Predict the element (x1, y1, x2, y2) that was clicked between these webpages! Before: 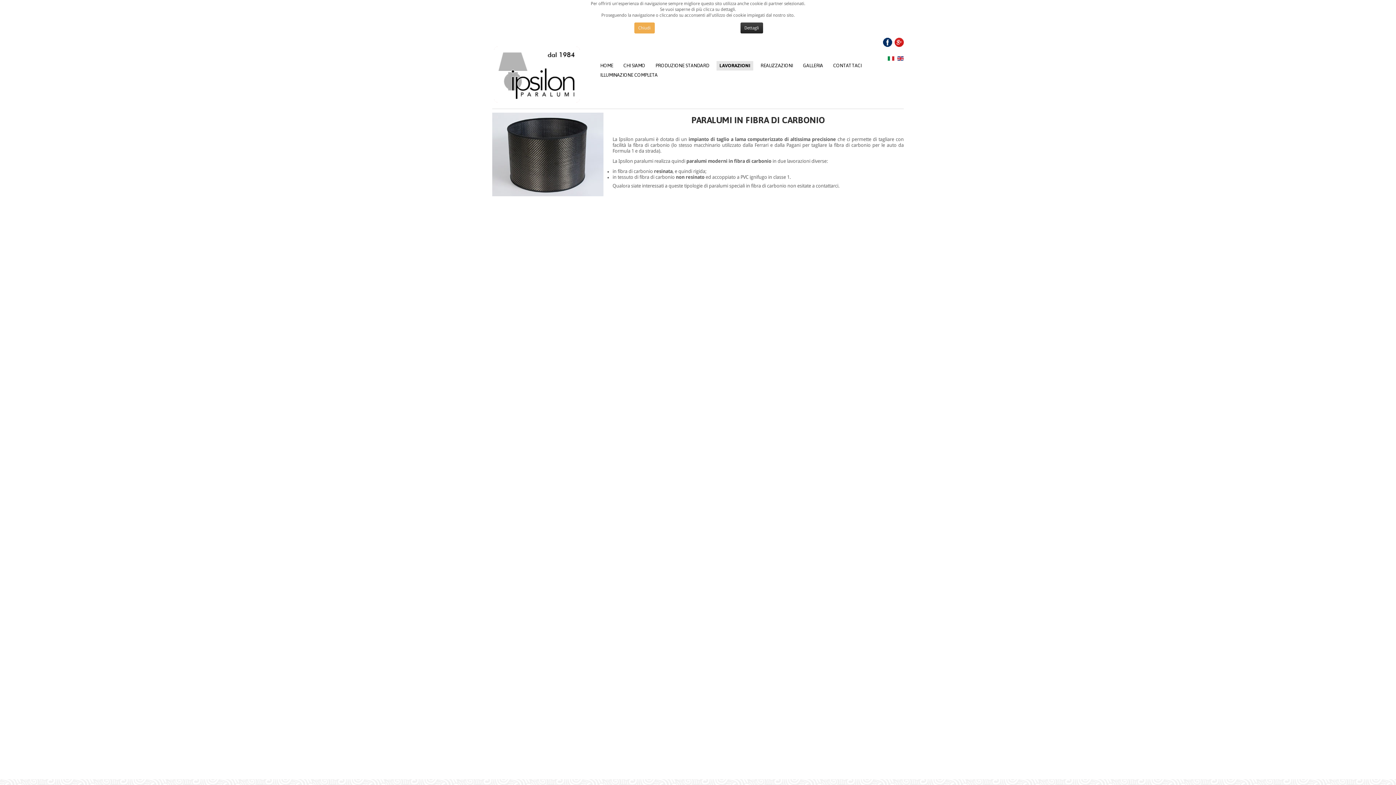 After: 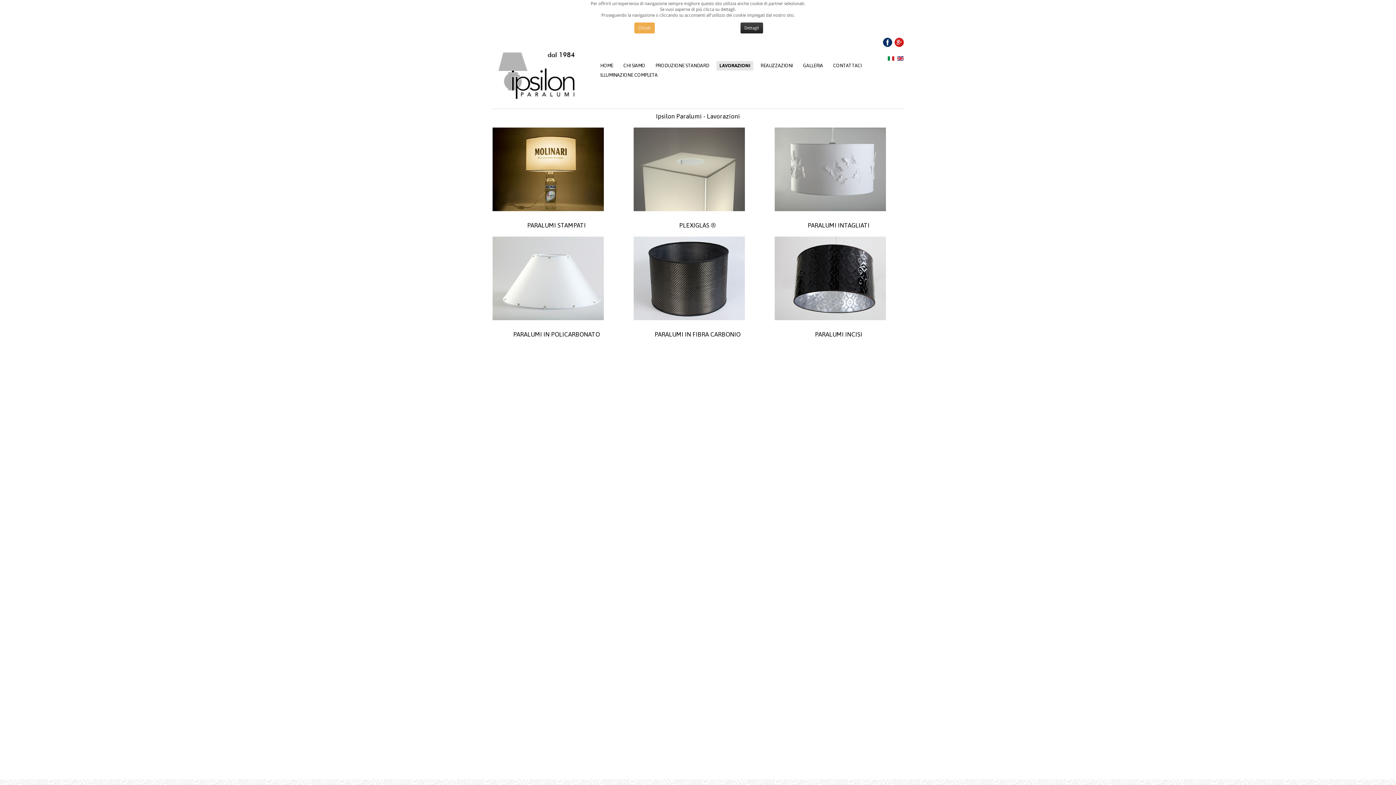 Action: label: LAVORAZIONI bbox: (716, 61, 753, 70)